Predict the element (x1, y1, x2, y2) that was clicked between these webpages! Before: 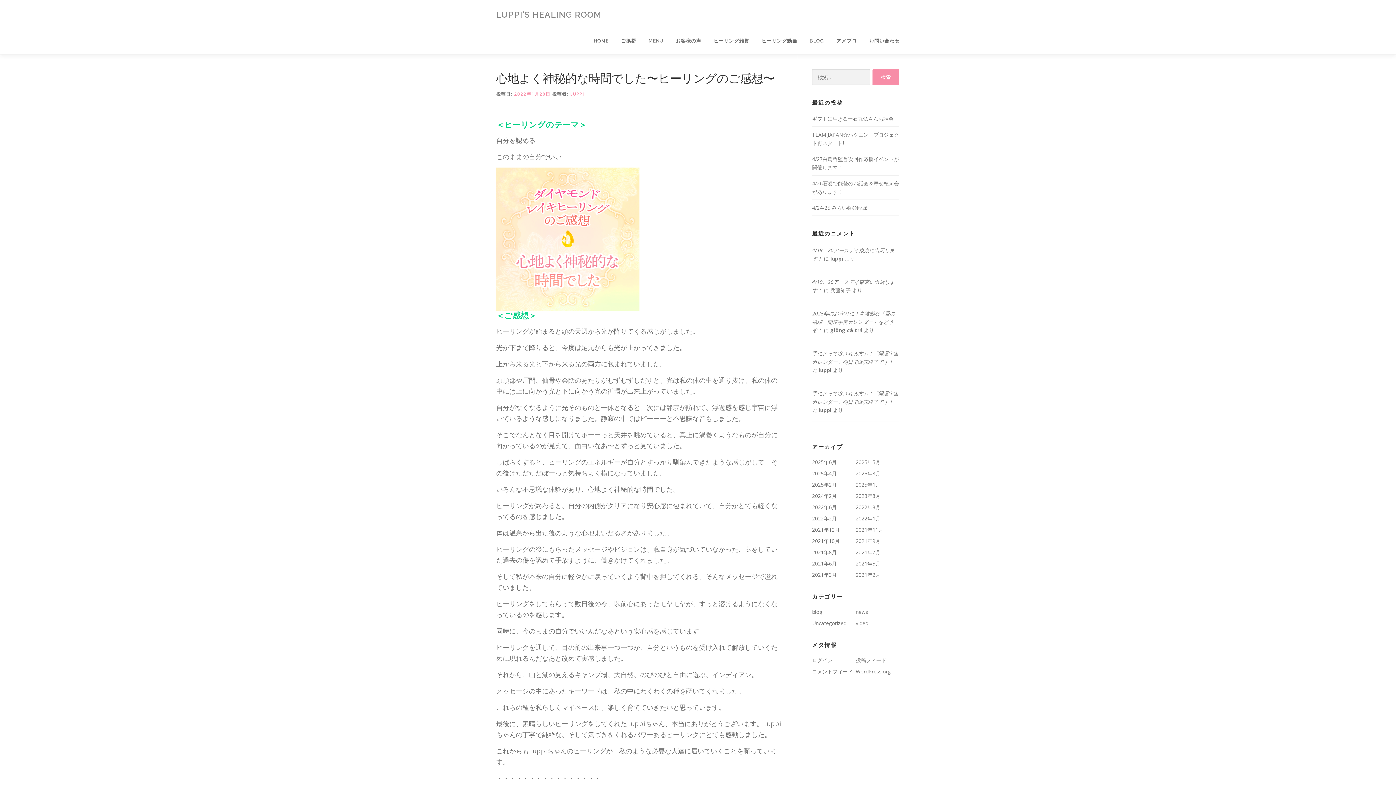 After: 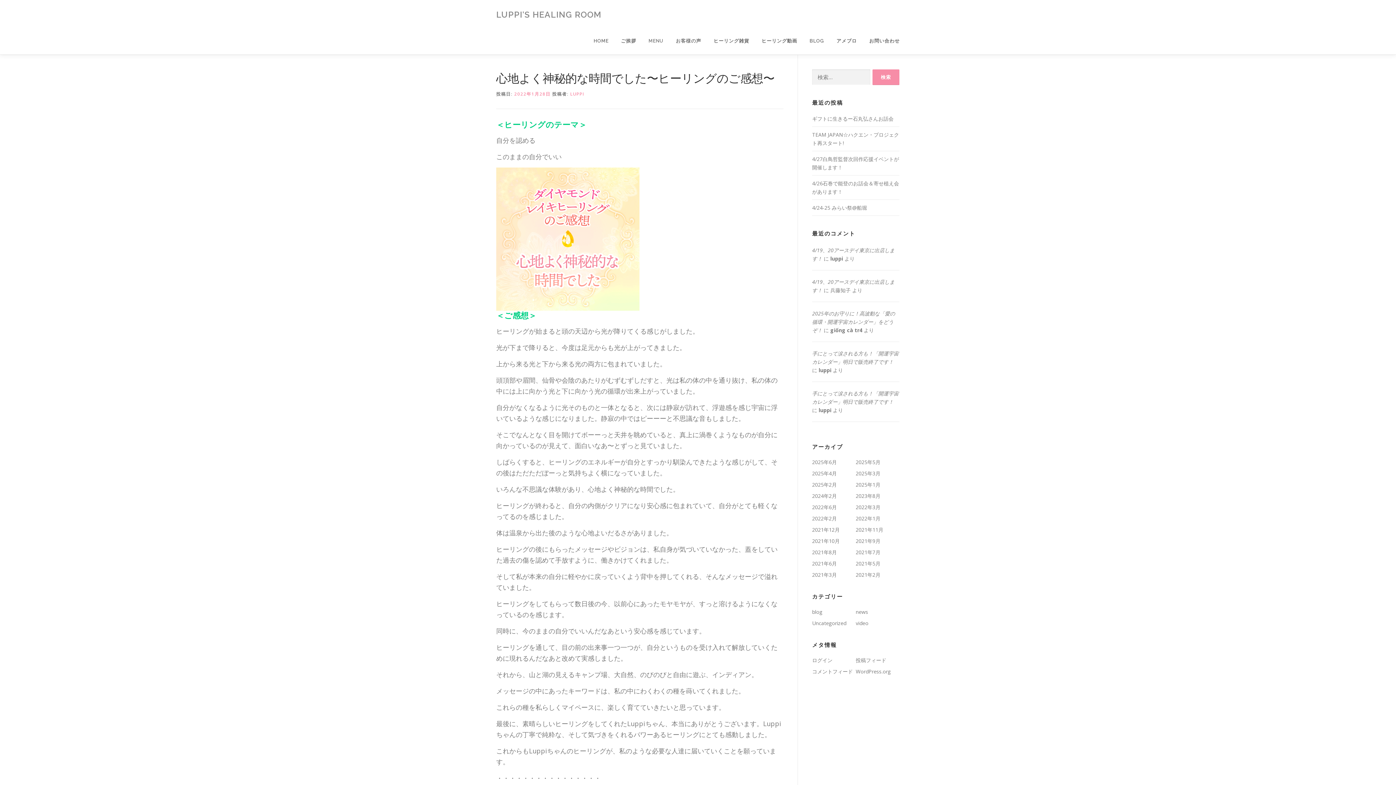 Action: label: 2022年1月28日 bbox: (514, 90, 550, 97)